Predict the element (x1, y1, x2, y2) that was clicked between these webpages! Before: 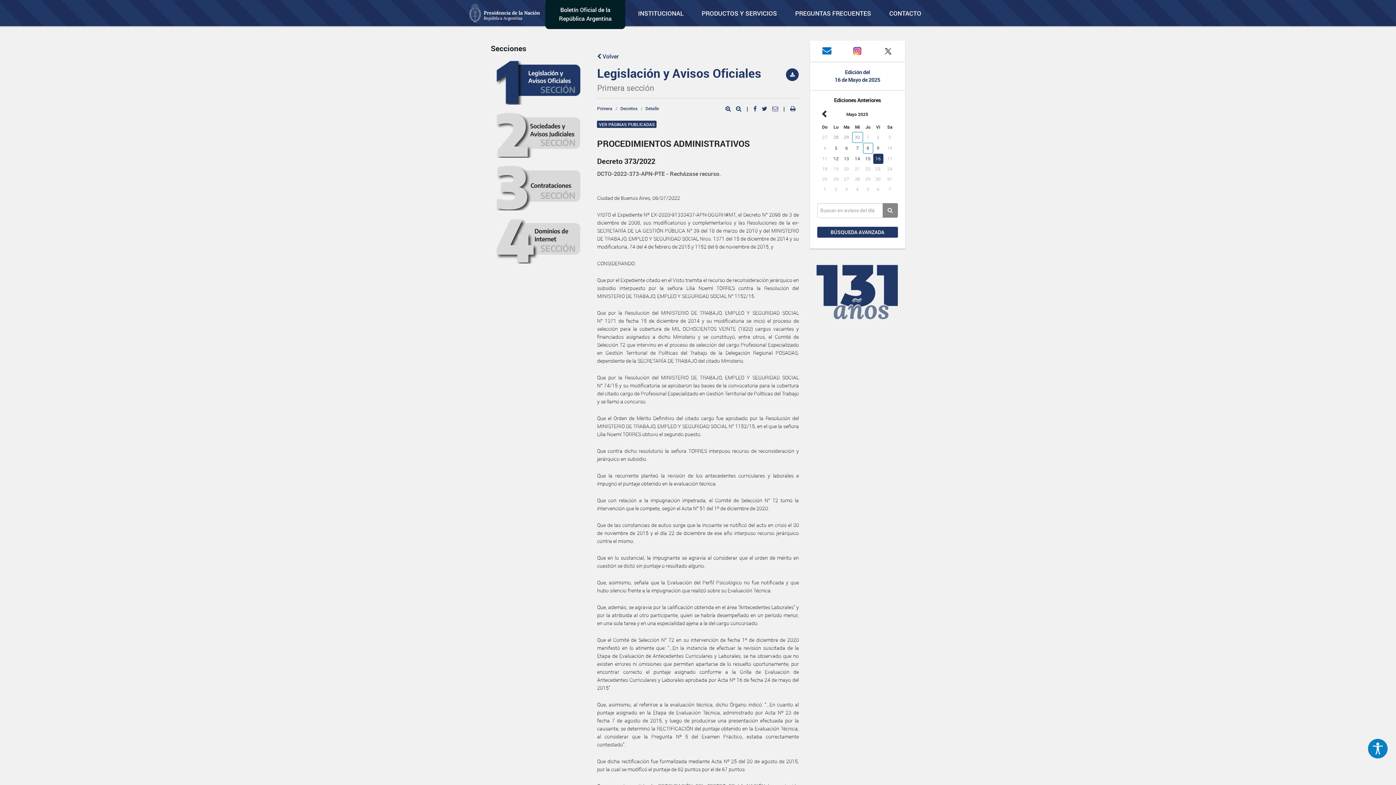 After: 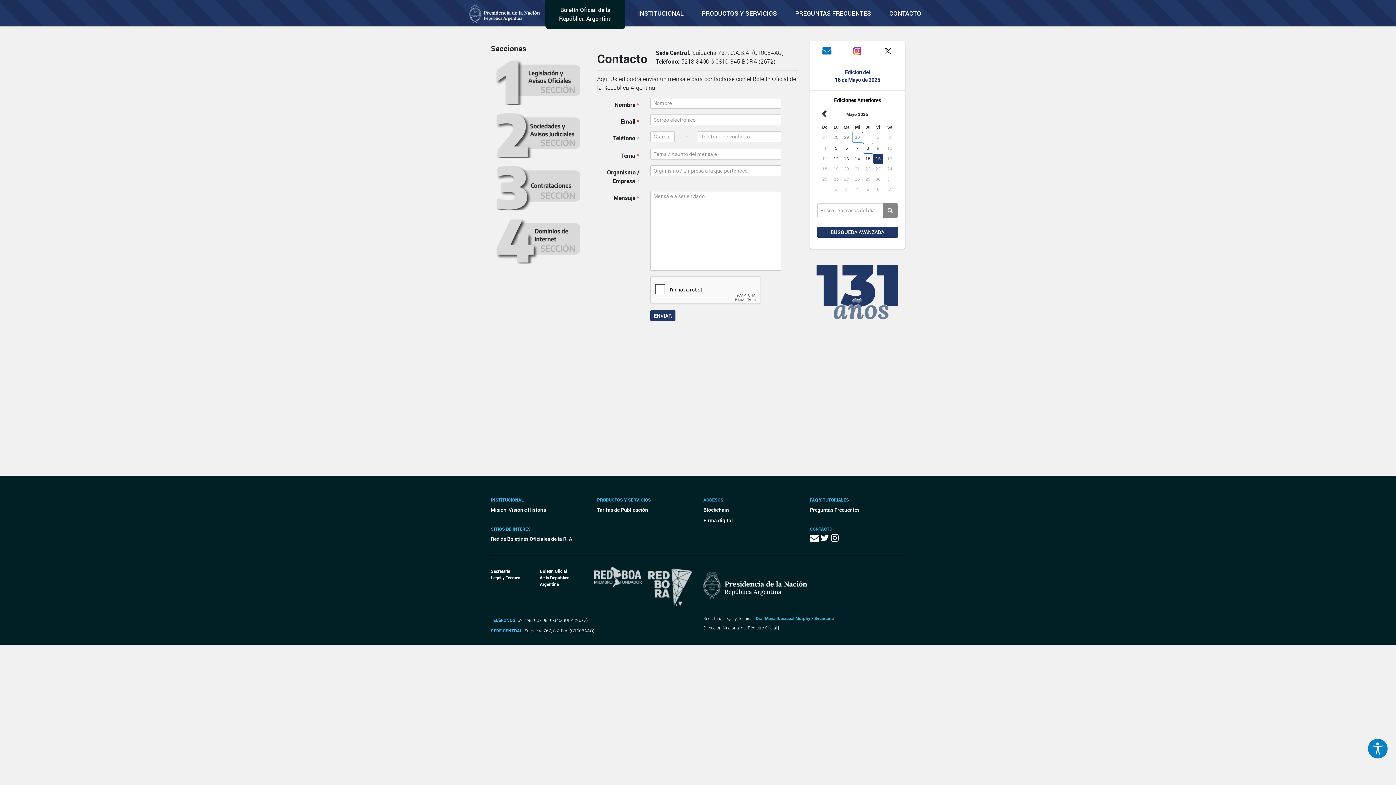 Action: bbox: (822, 47, 831, 55)